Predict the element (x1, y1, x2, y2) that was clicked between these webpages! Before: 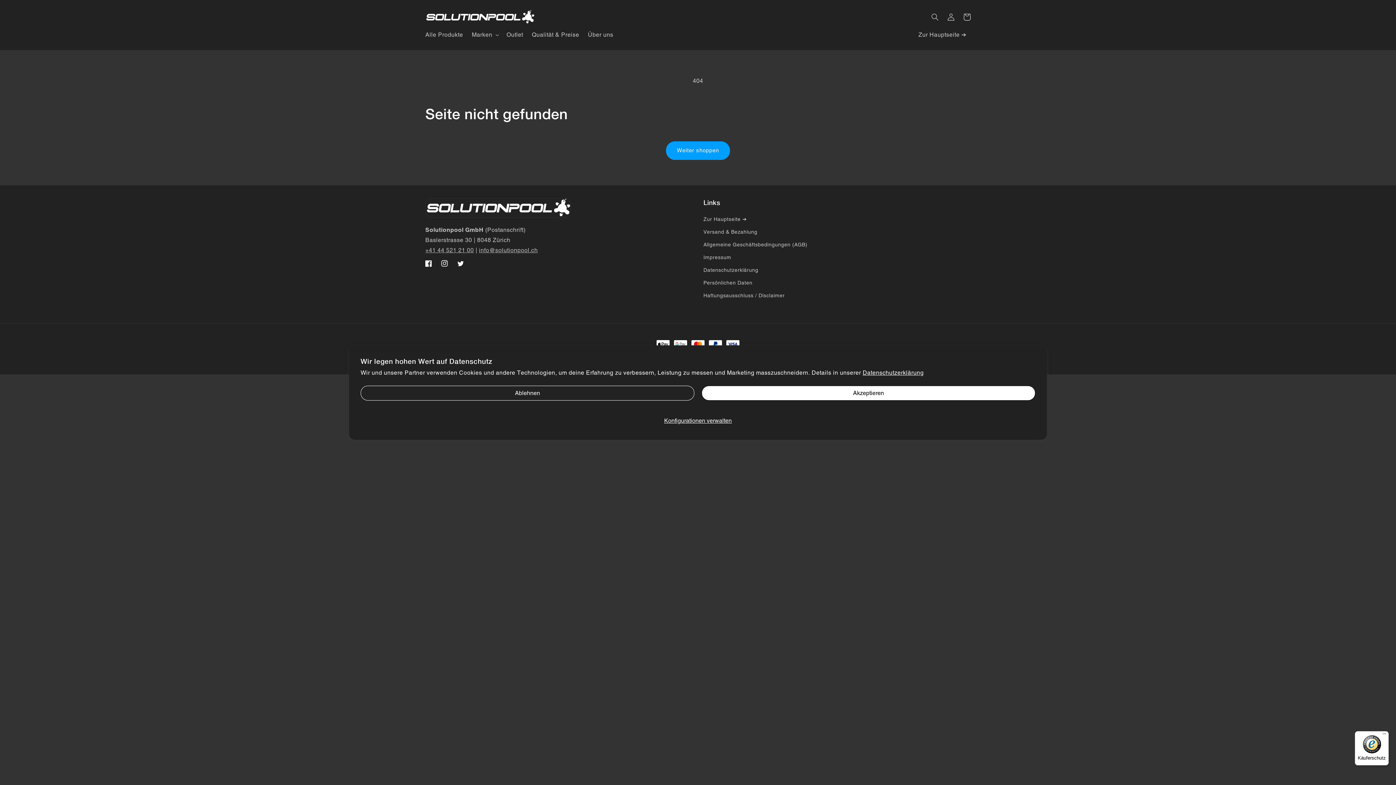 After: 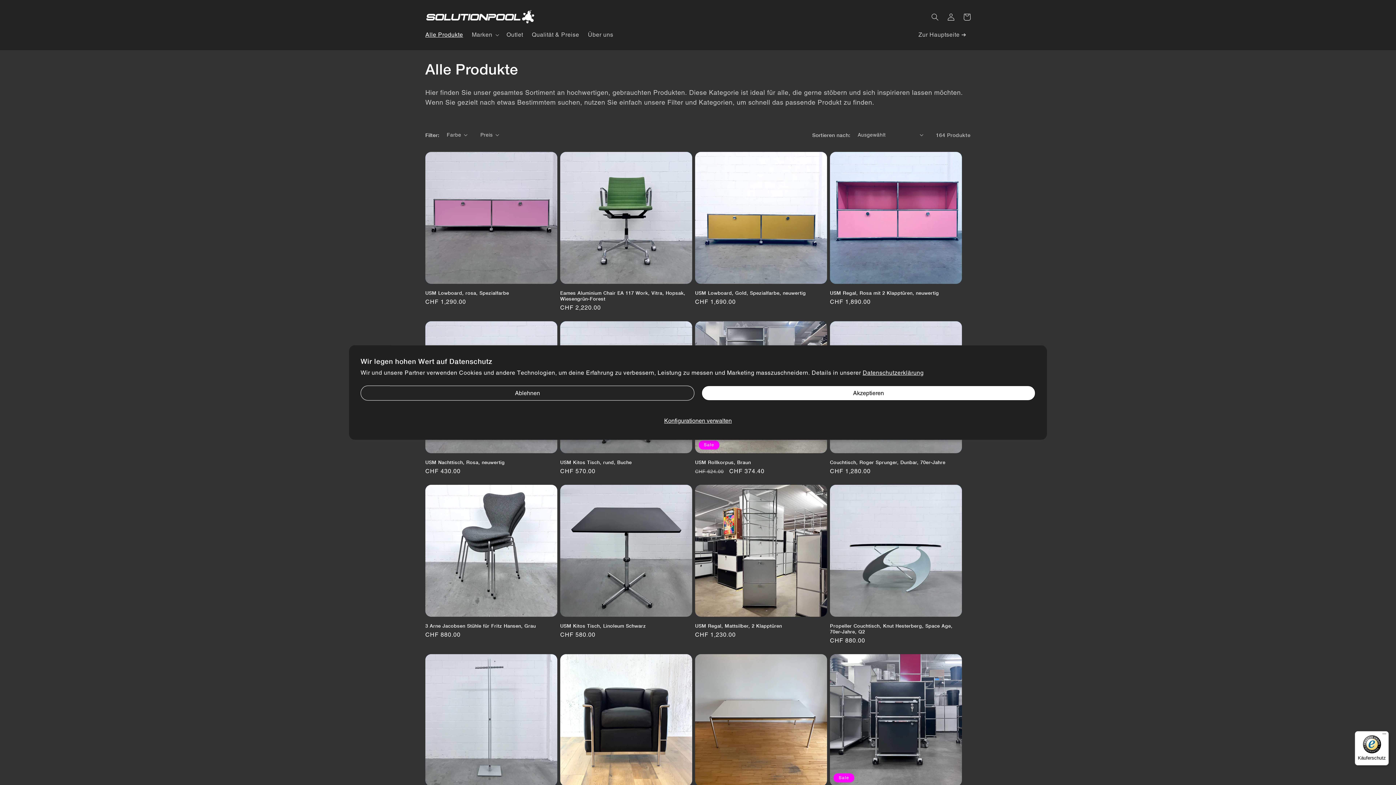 Action: label: Weiter shoppen bbox: (666, 141, 730, 159)